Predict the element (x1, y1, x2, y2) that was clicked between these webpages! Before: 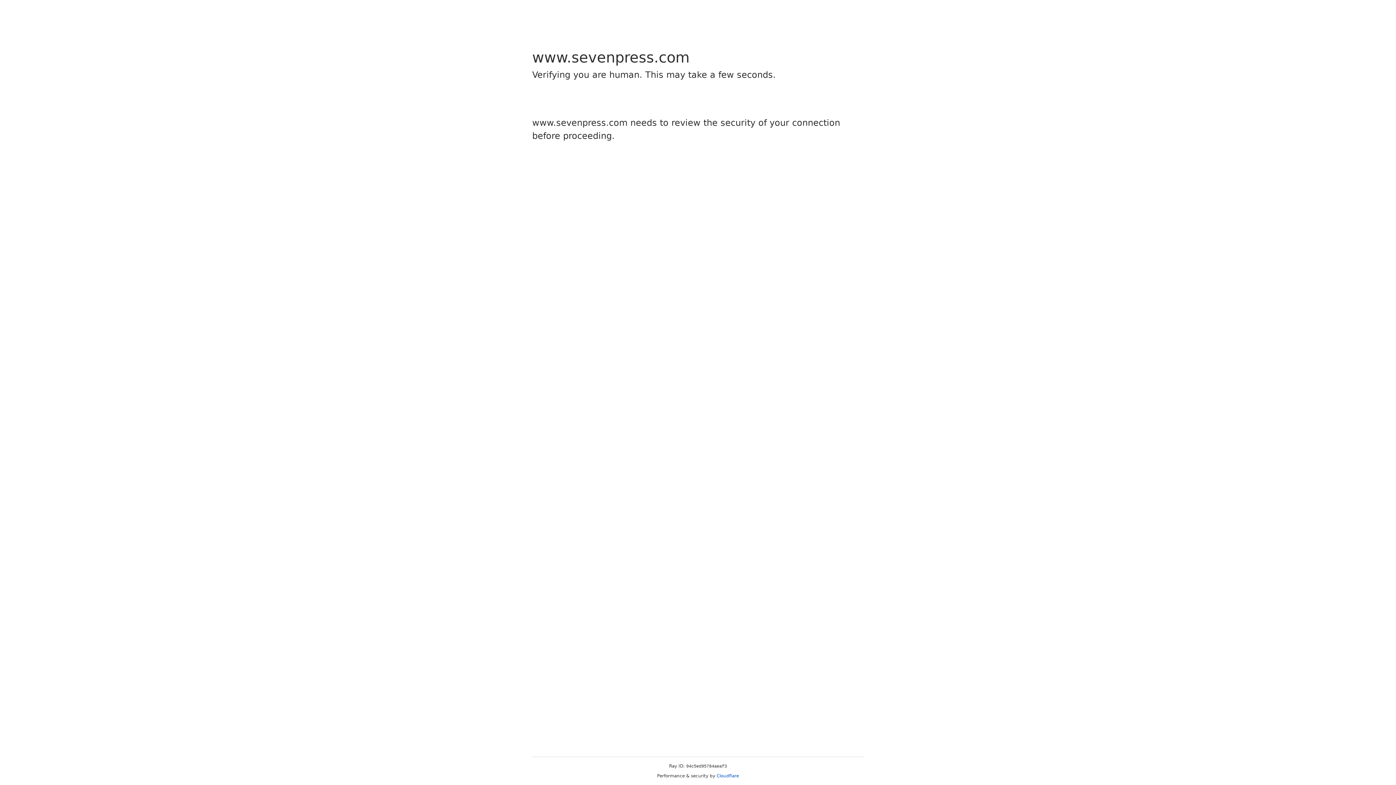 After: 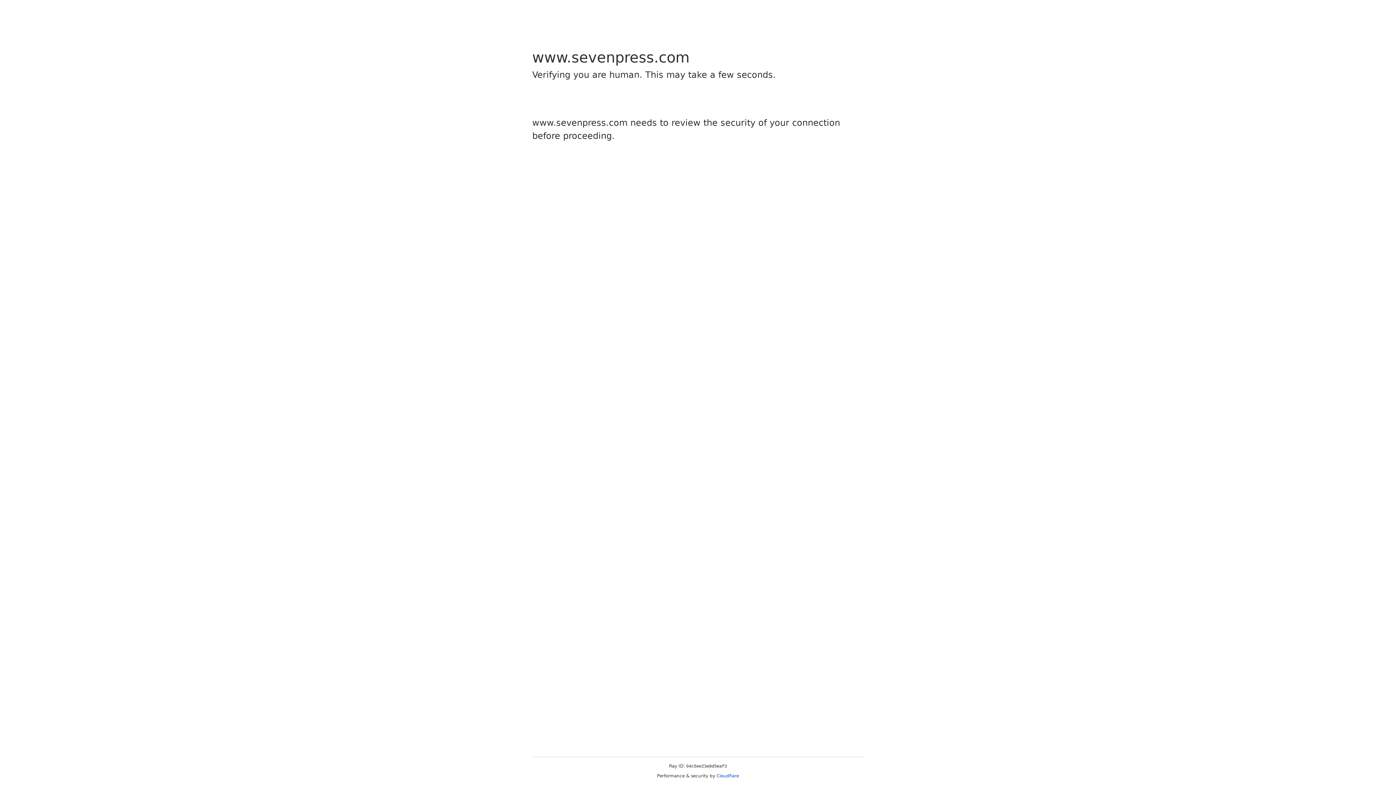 Action: label: Cloudflare bbox: (716, 773, 739, 778)